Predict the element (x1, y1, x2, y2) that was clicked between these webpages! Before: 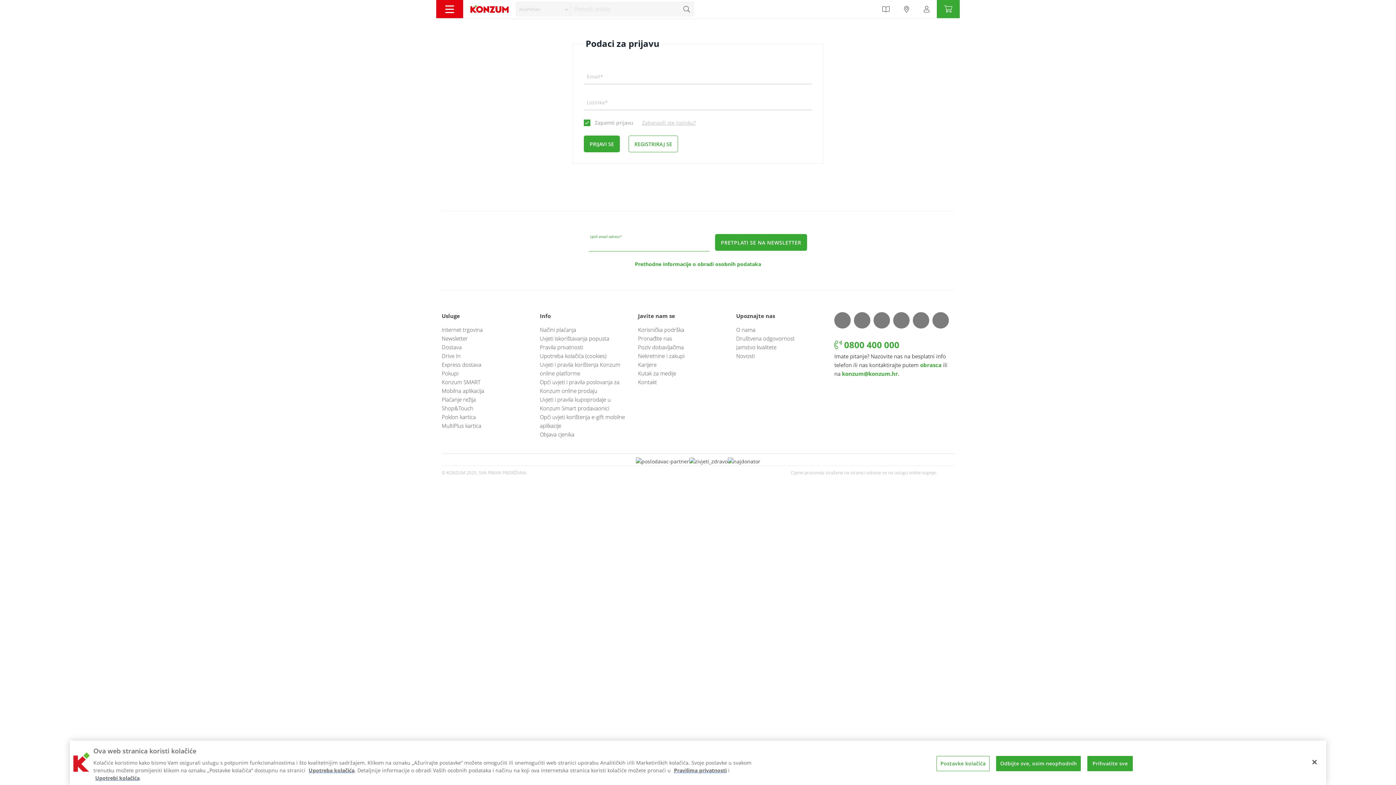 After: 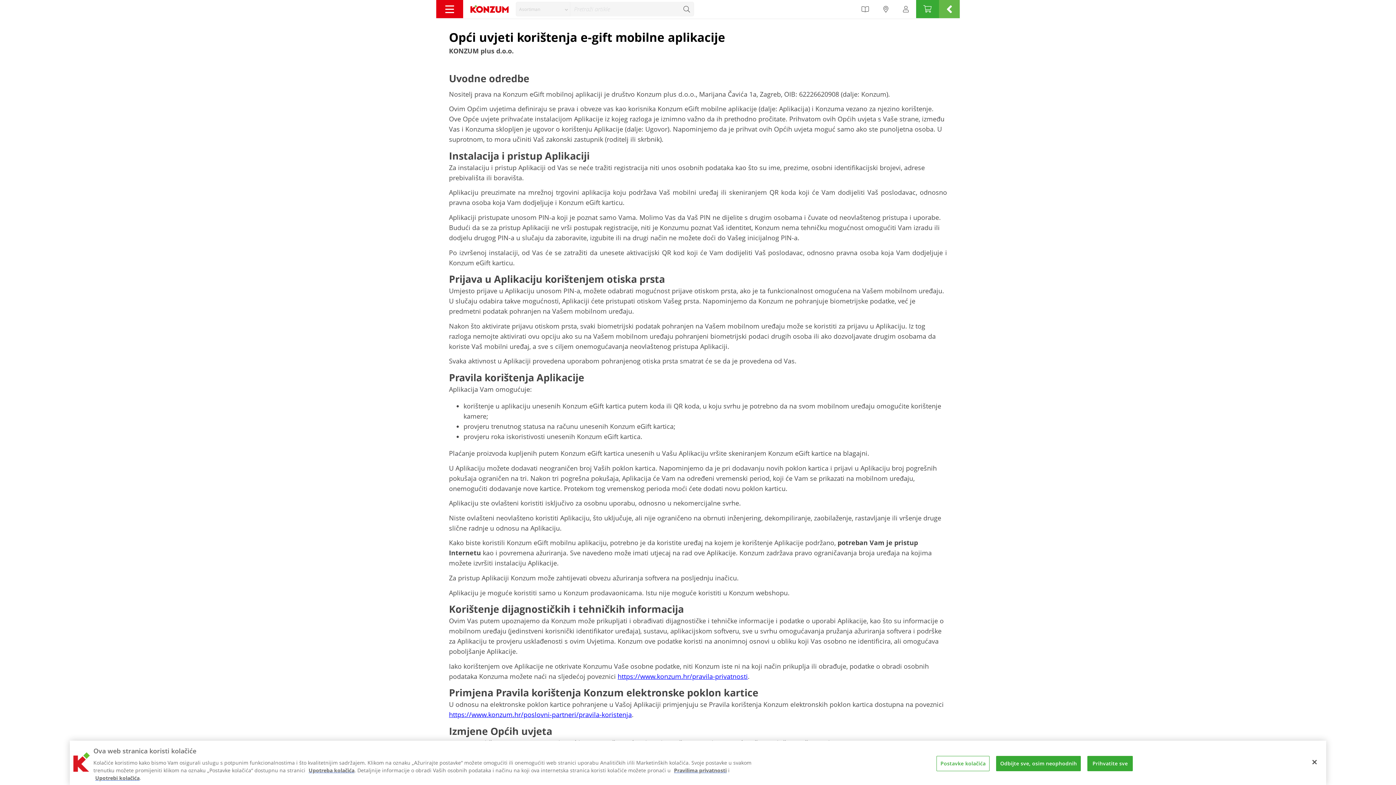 Action: bbox: (540, 412, 627, 430) label: Opći uvjeti korištenja e-gift mobilne aplikacije